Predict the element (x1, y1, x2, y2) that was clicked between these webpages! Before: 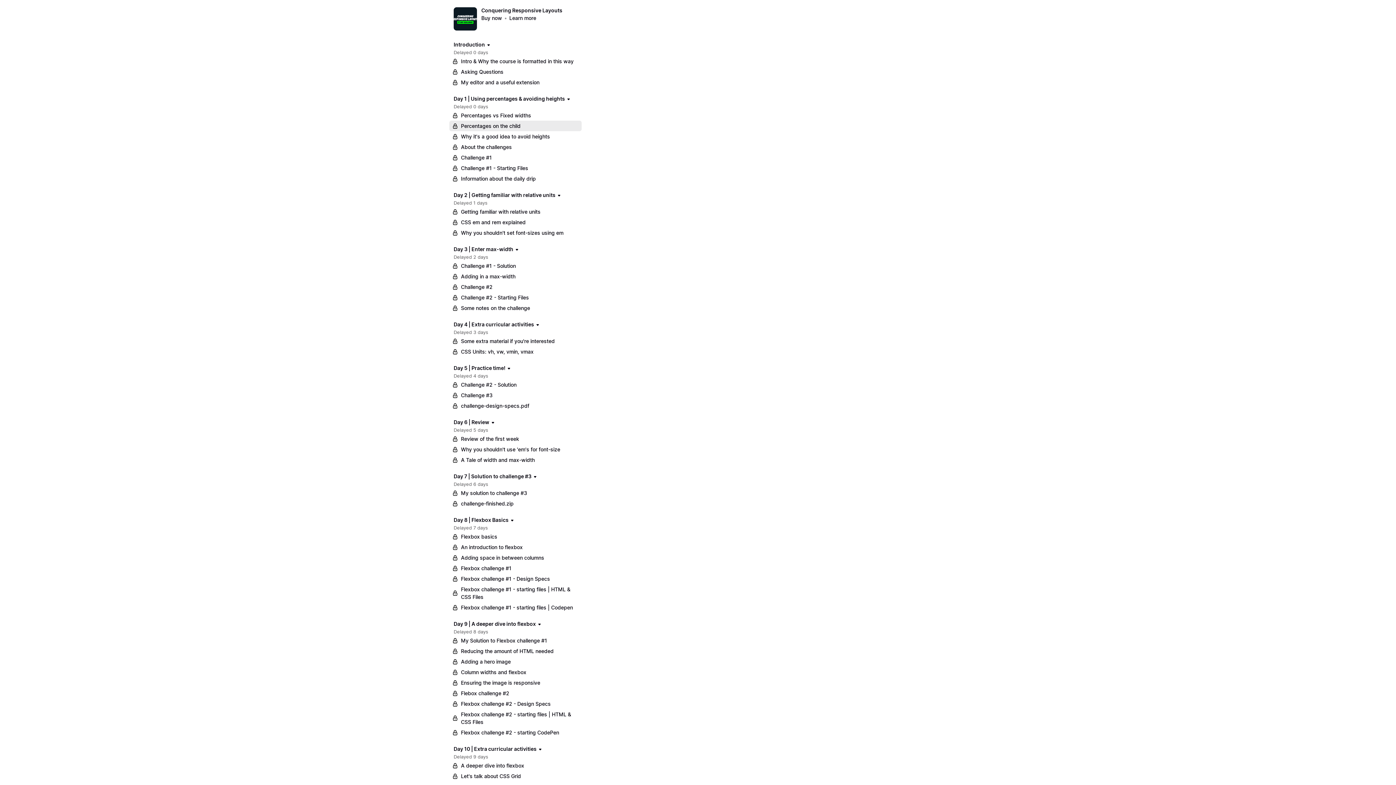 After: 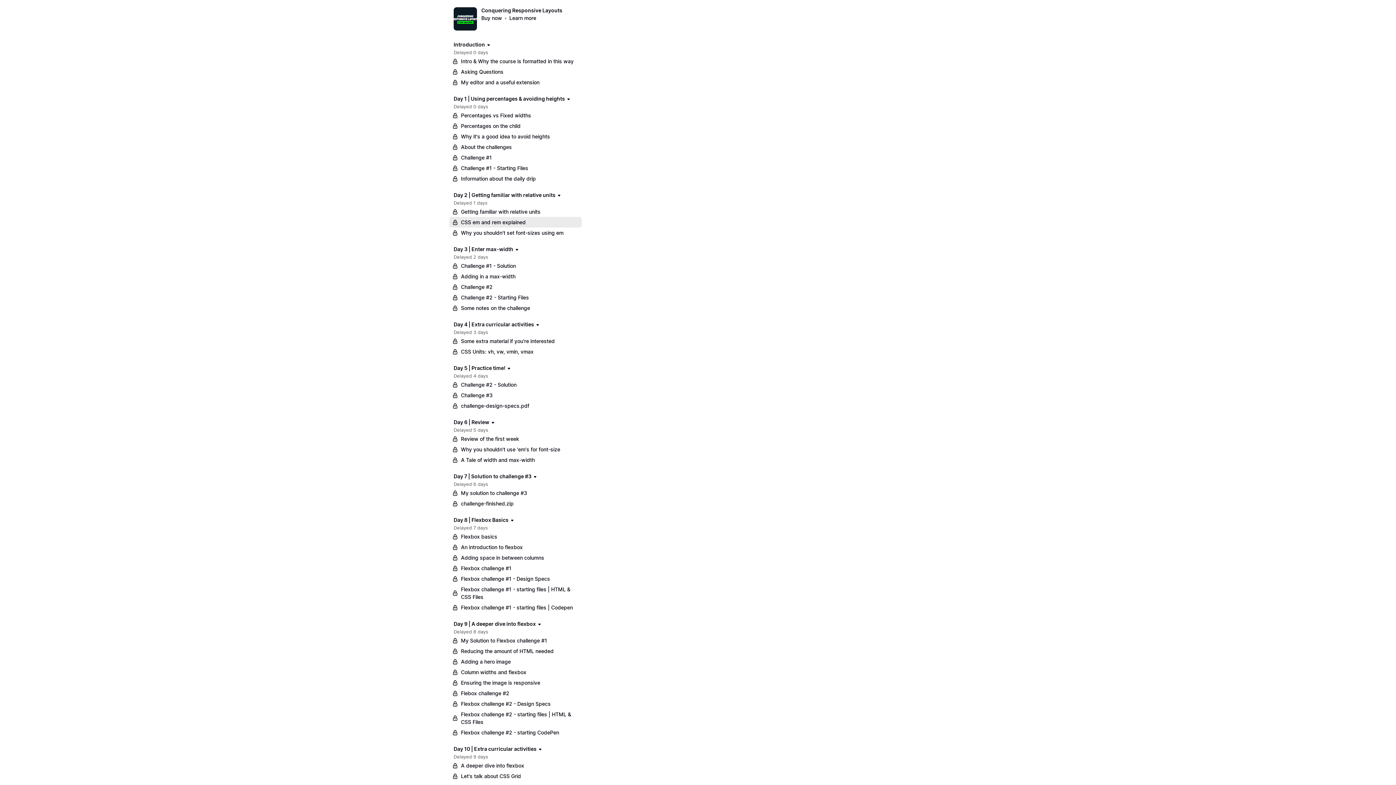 Action: label: CSS em and rem explained bbox: (449, 217, 581, 227)